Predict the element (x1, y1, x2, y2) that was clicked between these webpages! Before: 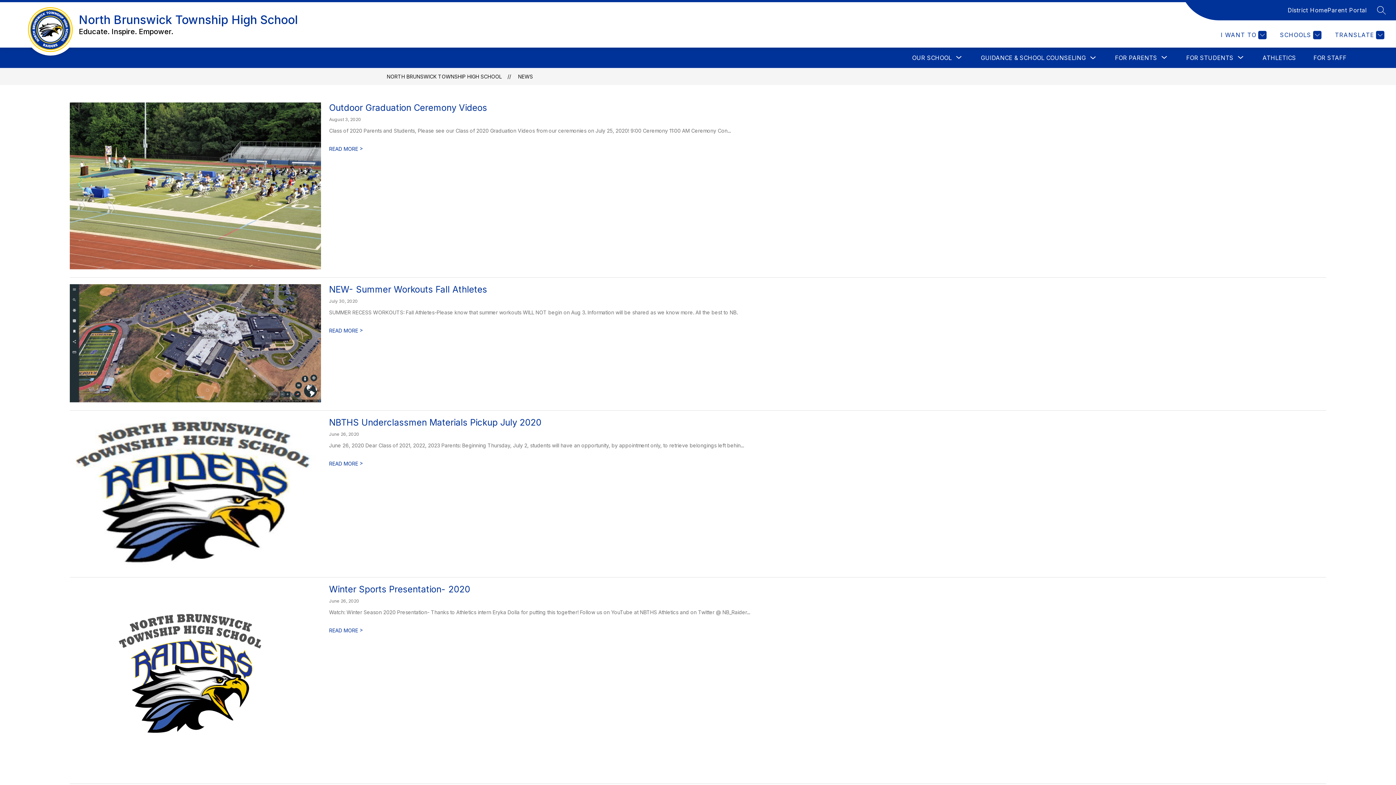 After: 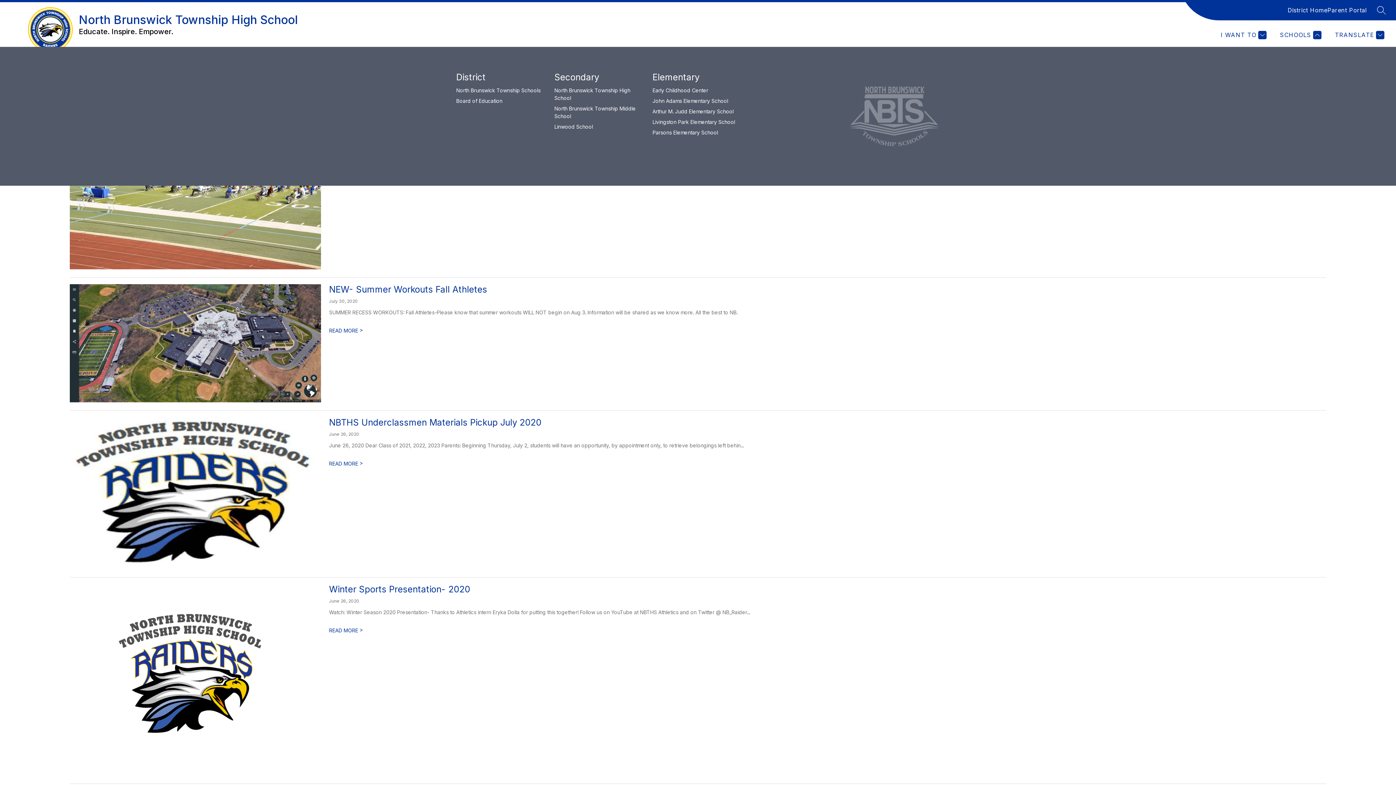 Action: label: SCHOOLS bbox: (1278, 30, 1321, 39)